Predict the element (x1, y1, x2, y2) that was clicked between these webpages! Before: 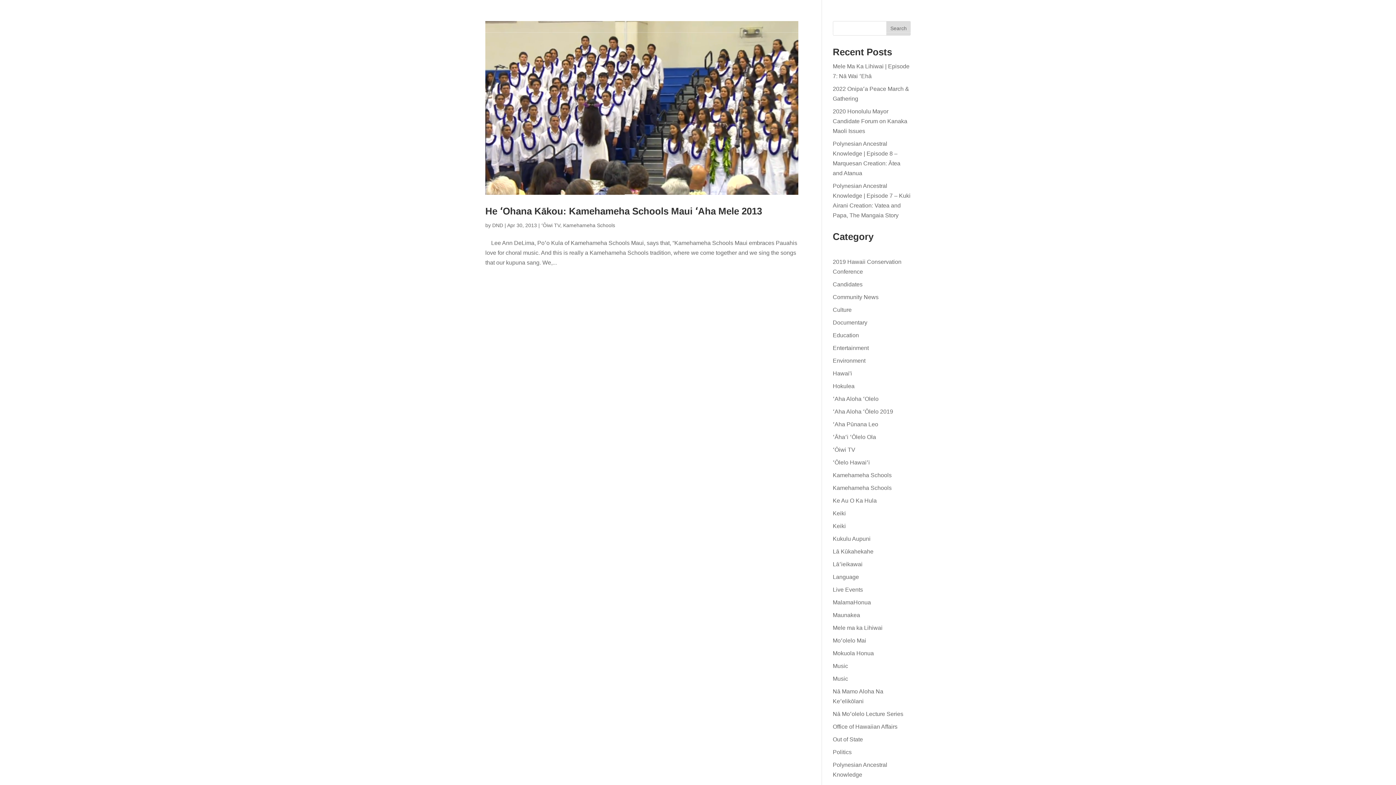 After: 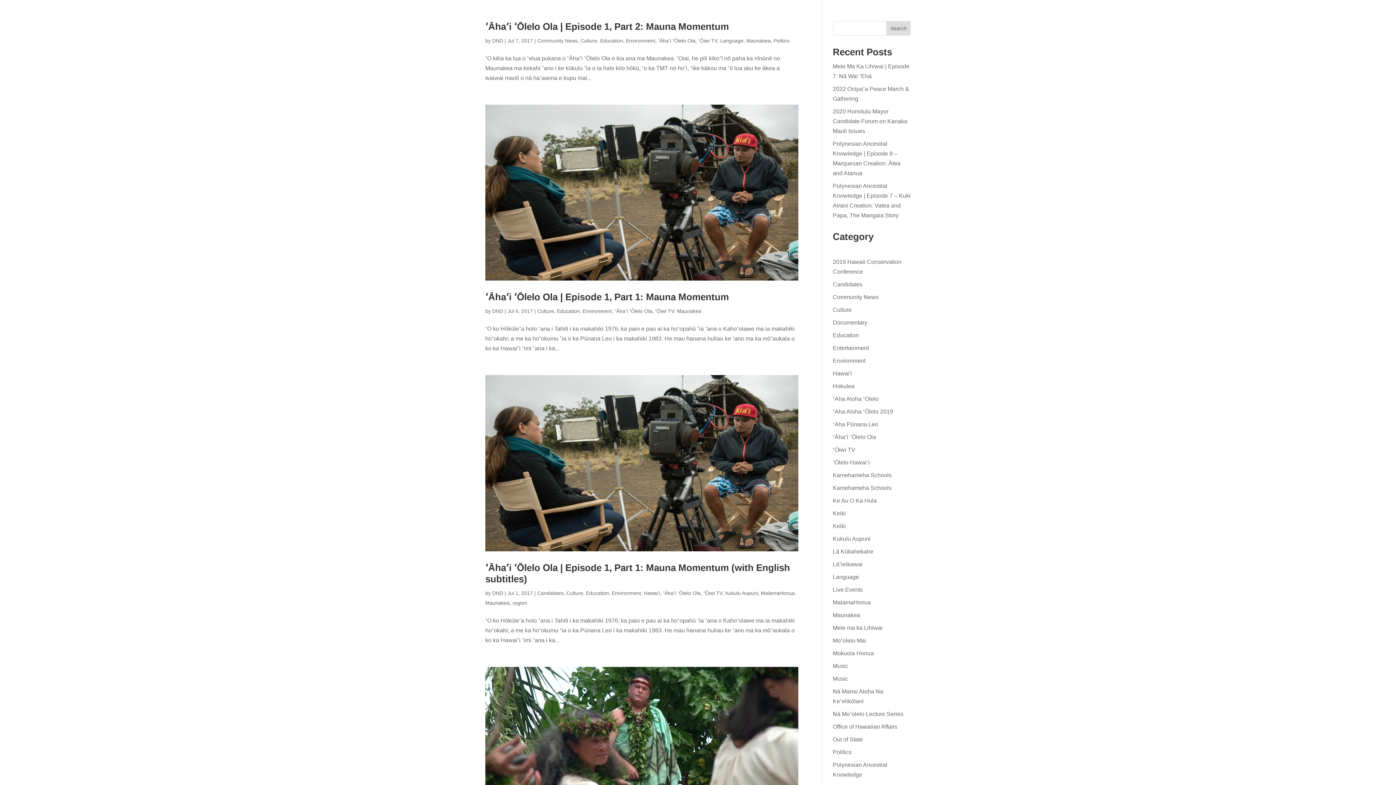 Action: bbox: (833, 332, 859, 338) label: Education